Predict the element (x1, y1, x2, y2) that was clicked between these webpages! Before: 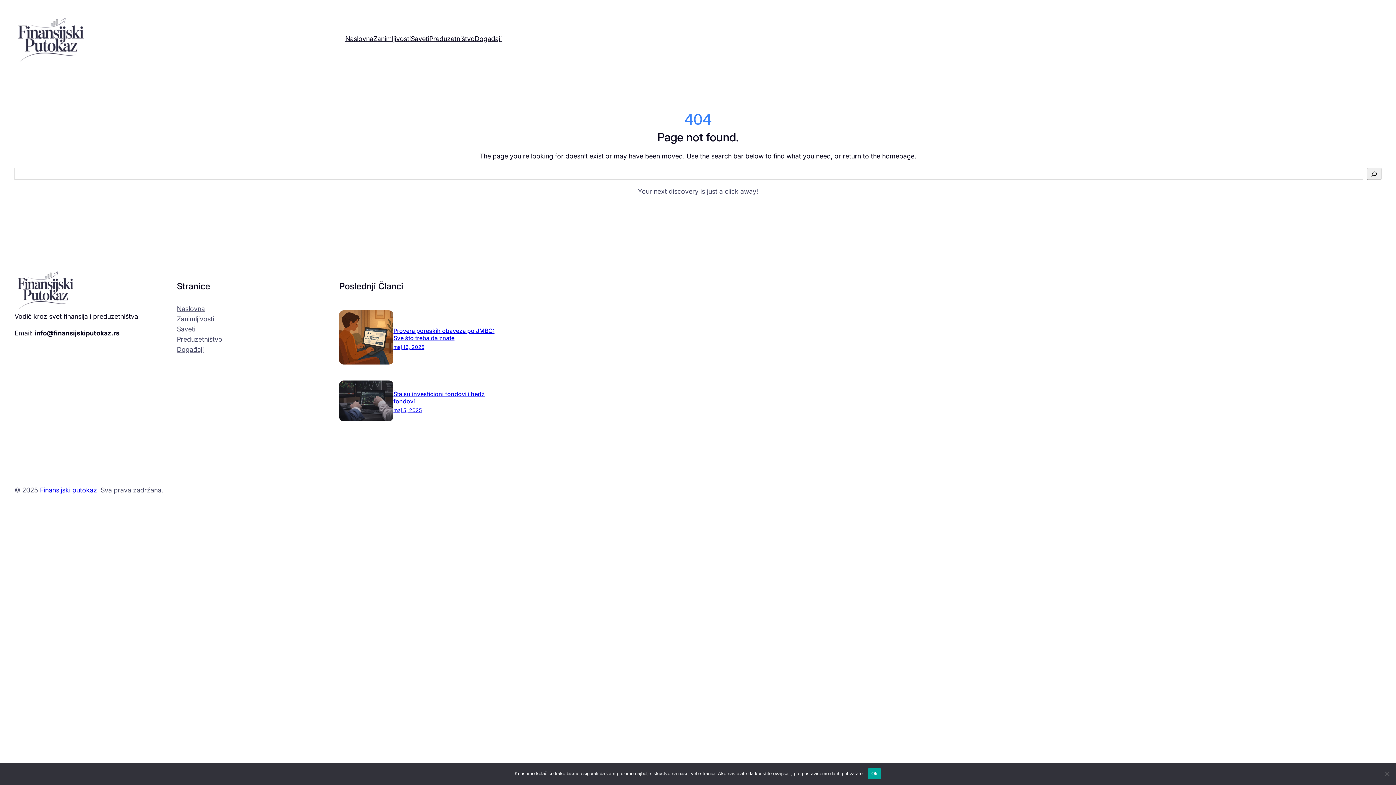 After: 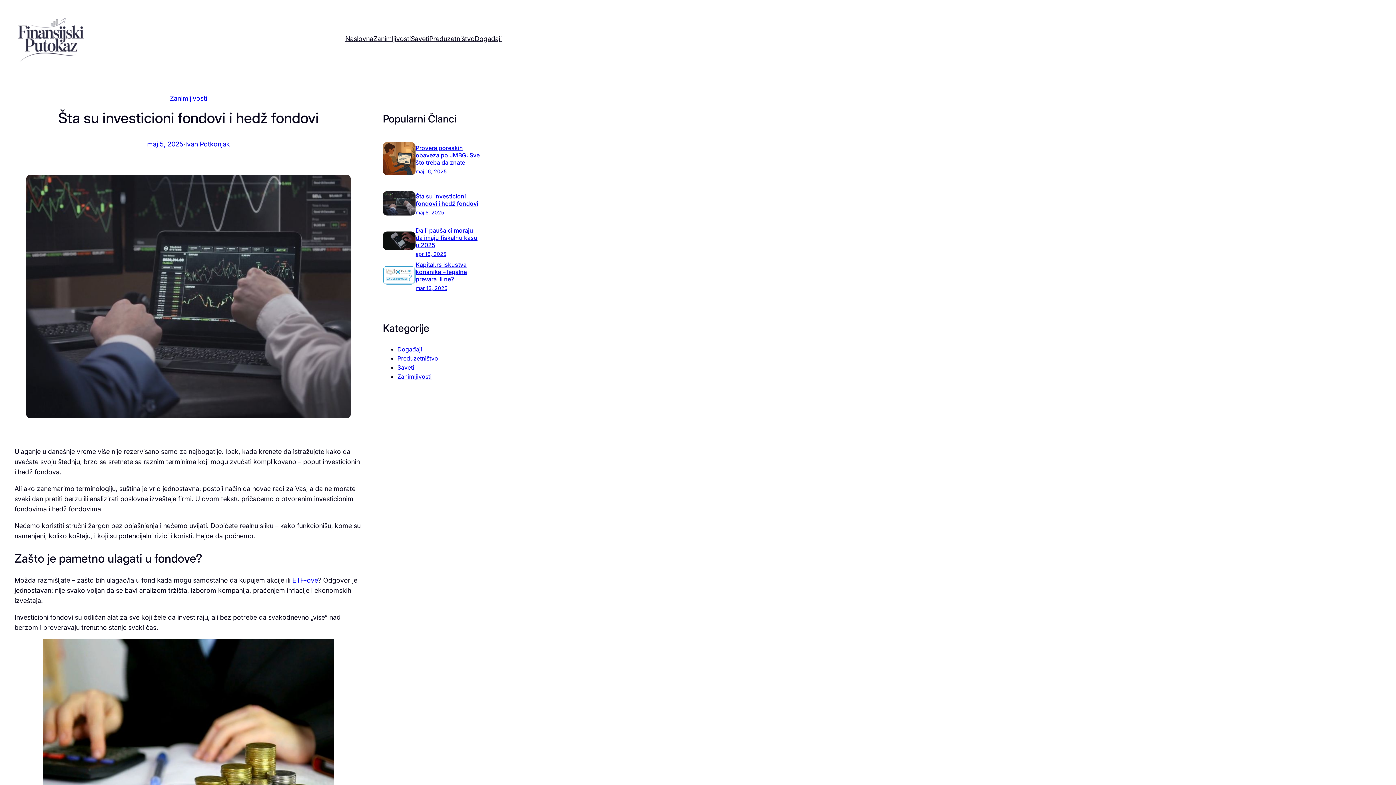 Action: label: Šta su investicioni fondovi i hedž fondovi bbox: (393, 390, 484, 405)